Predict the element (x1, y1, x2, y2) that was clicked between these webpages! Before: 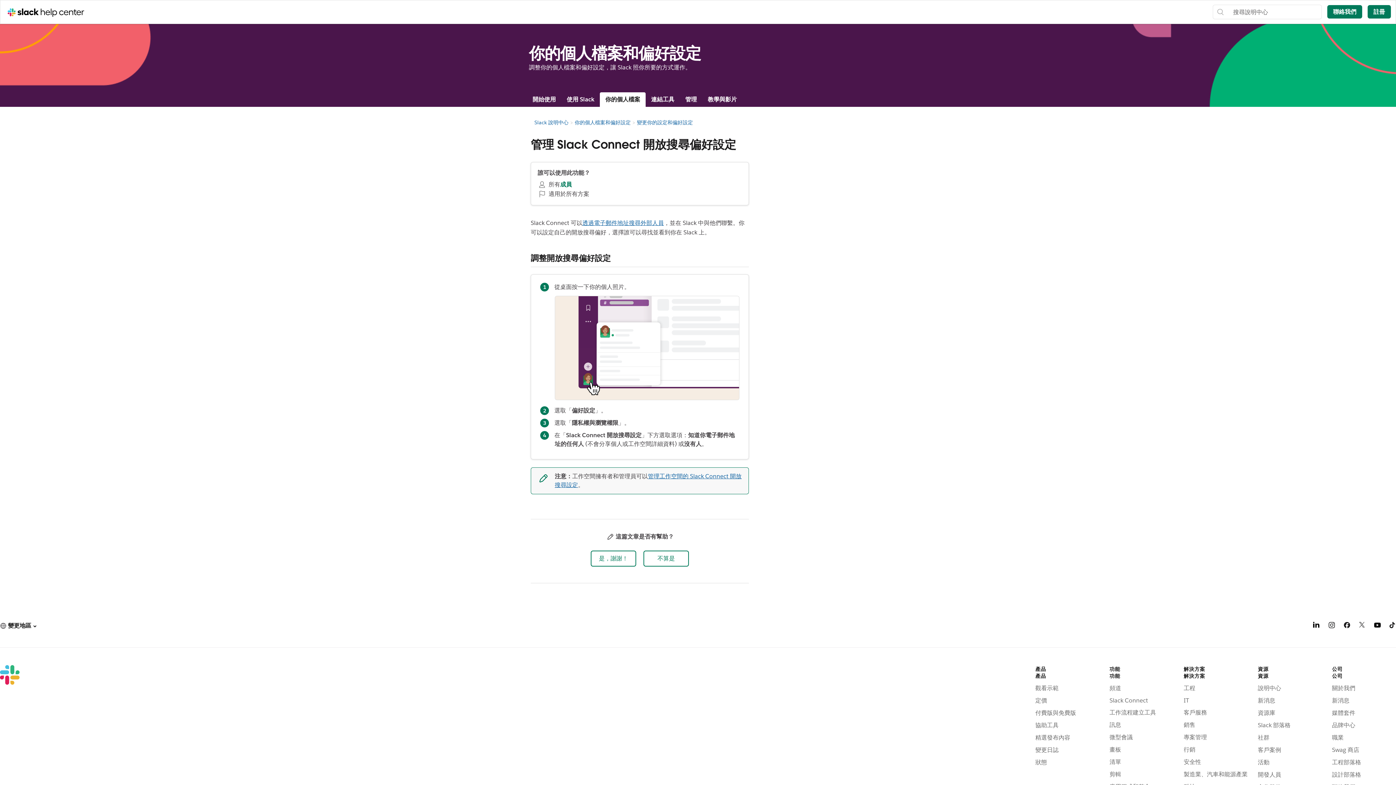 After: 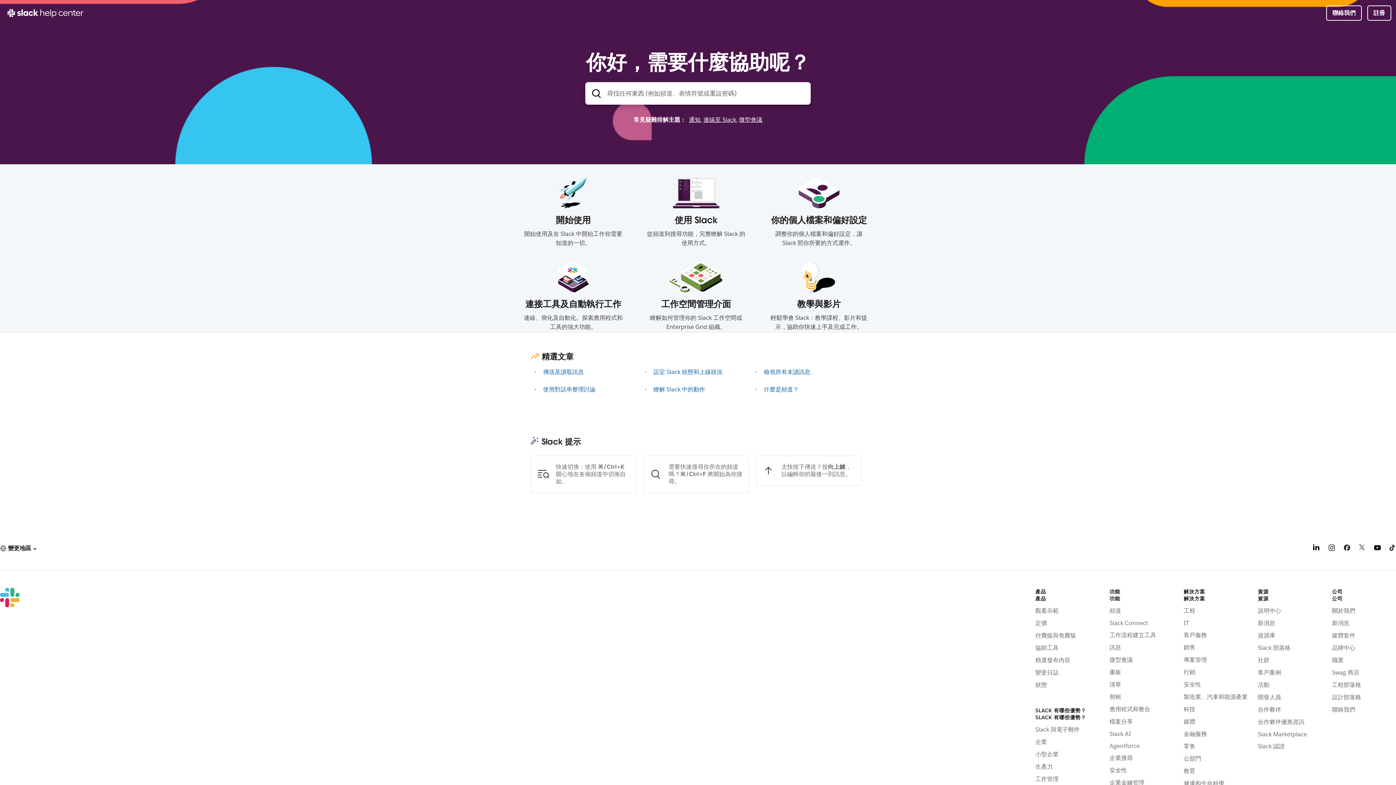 Action: bbox: (4, 4, 88, 20)